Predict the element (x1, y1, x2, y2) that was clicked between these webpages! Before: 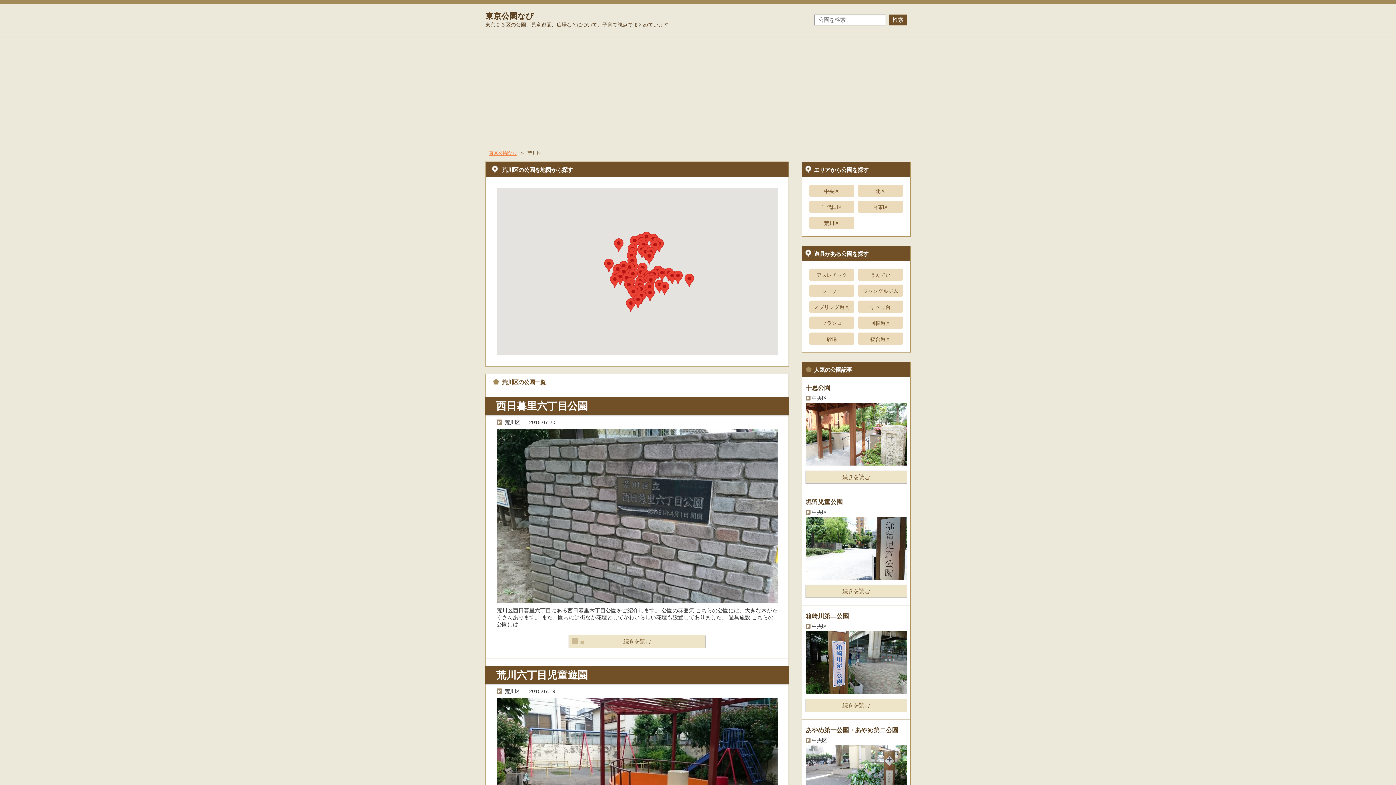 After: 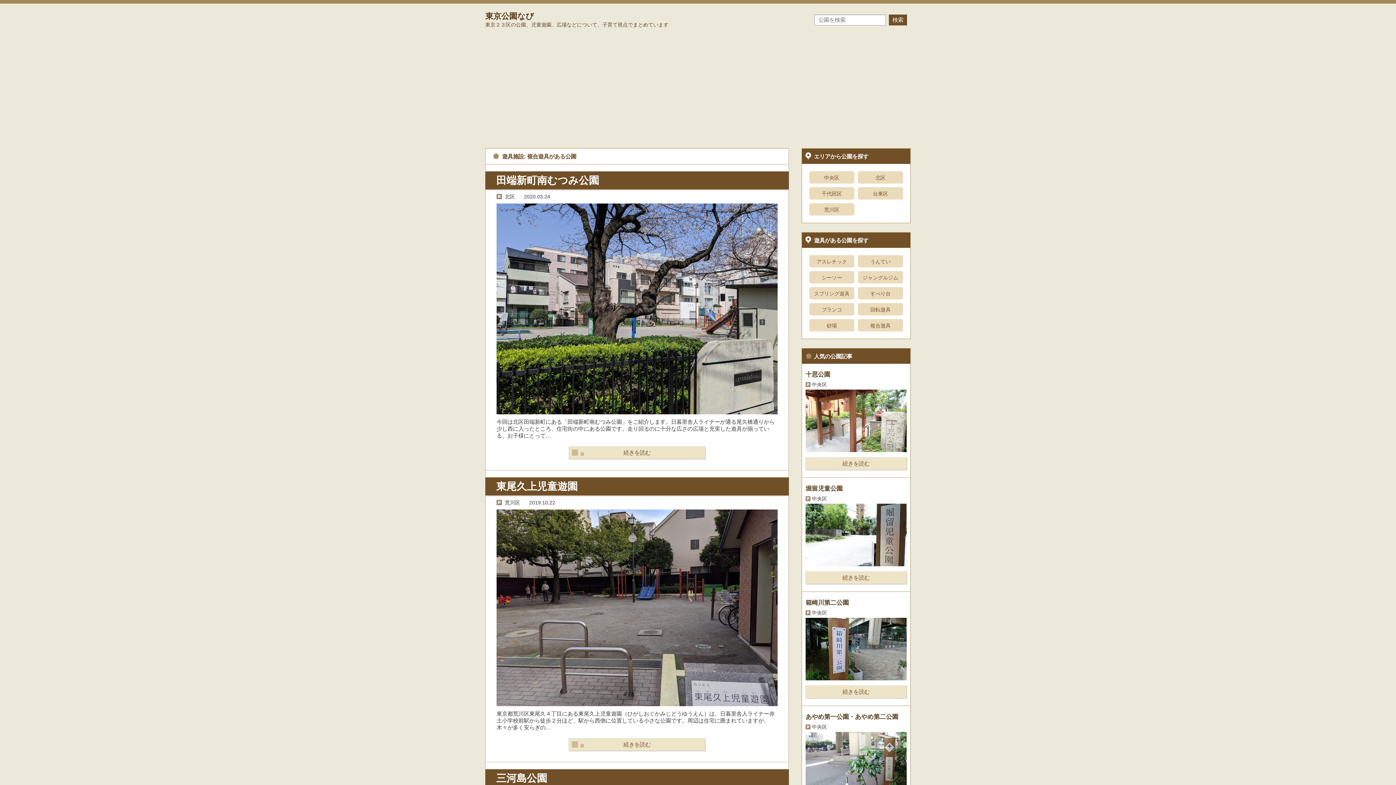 Action: bbox: (858, 332, 903, 345) label: 複合遊具